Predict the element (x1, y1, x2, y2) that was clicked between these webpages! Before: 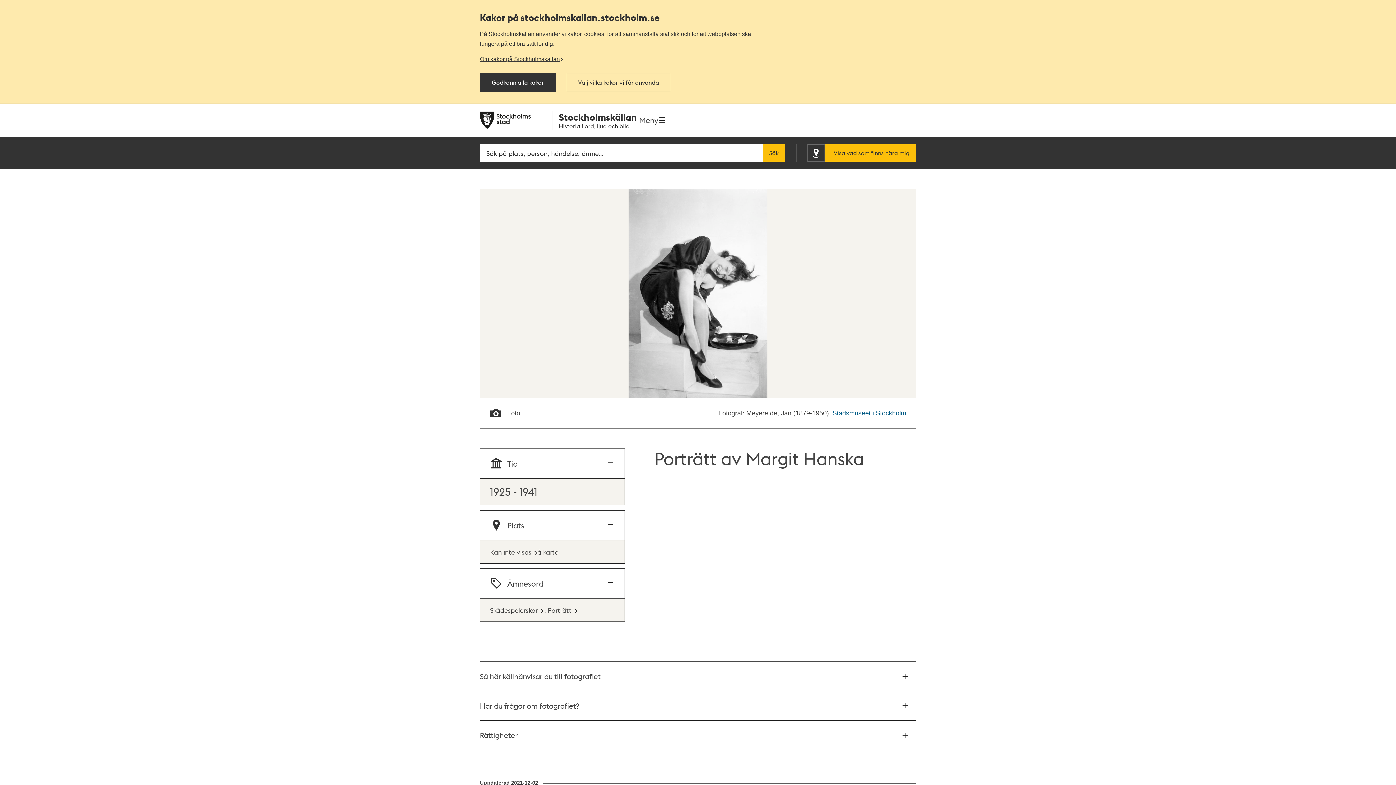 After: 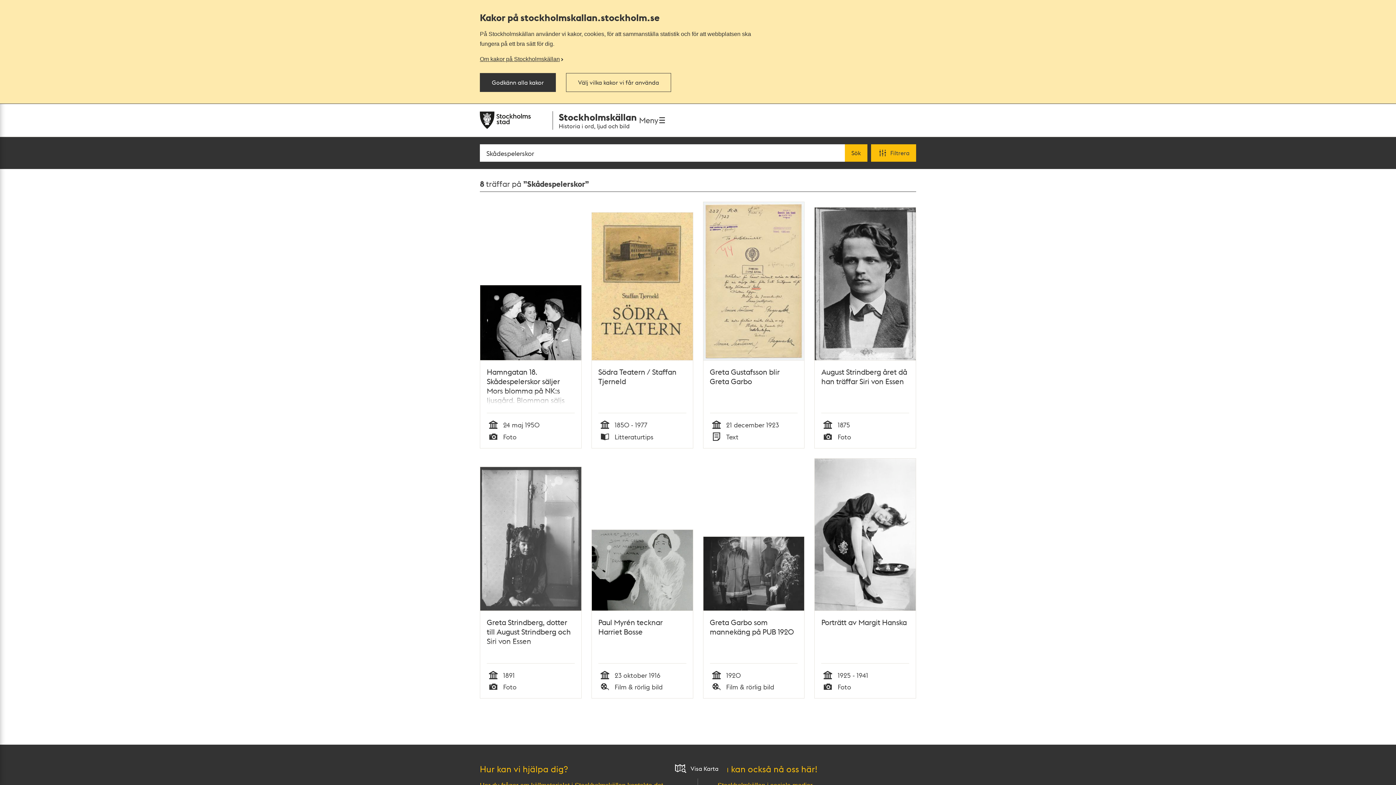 Action: label: Skådespelerskor bbox: (490, 606, 544, 614)